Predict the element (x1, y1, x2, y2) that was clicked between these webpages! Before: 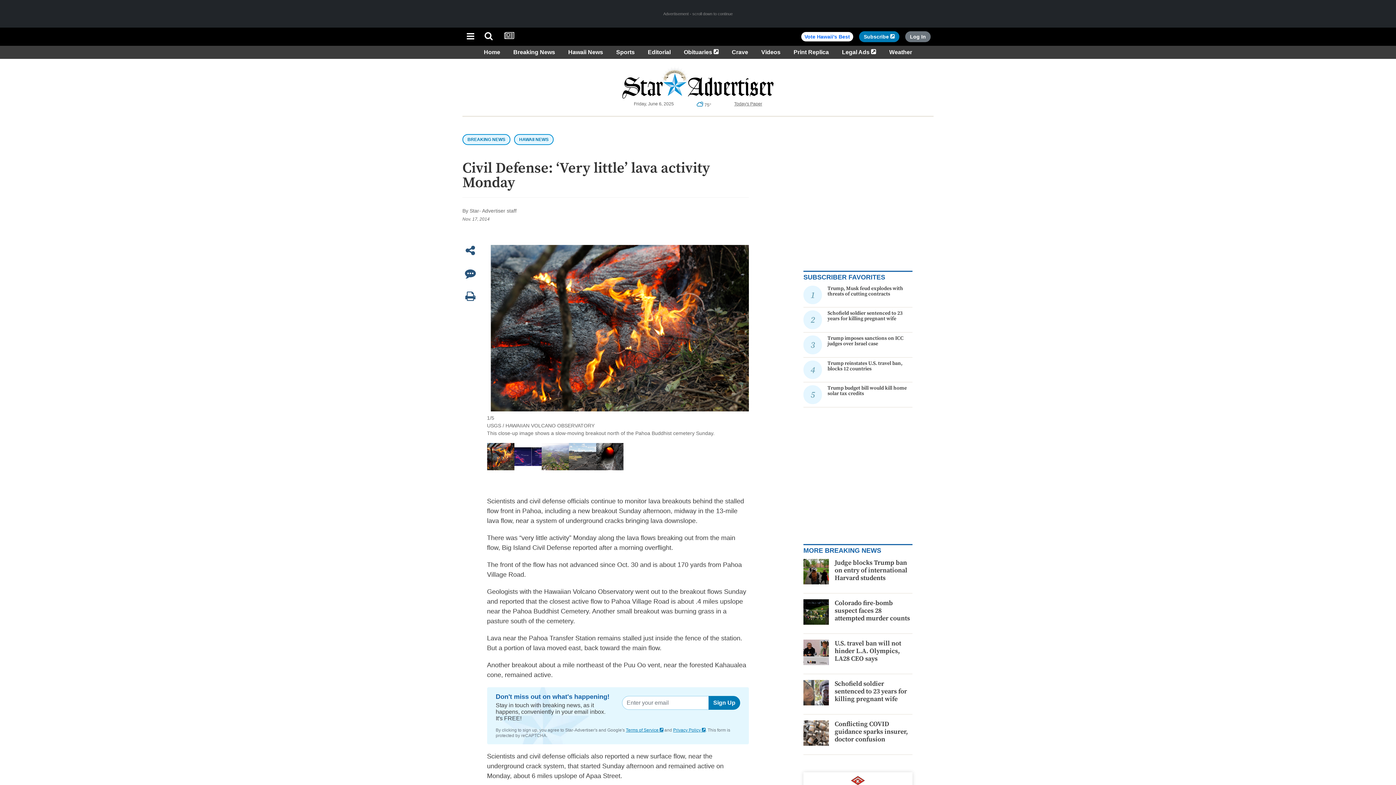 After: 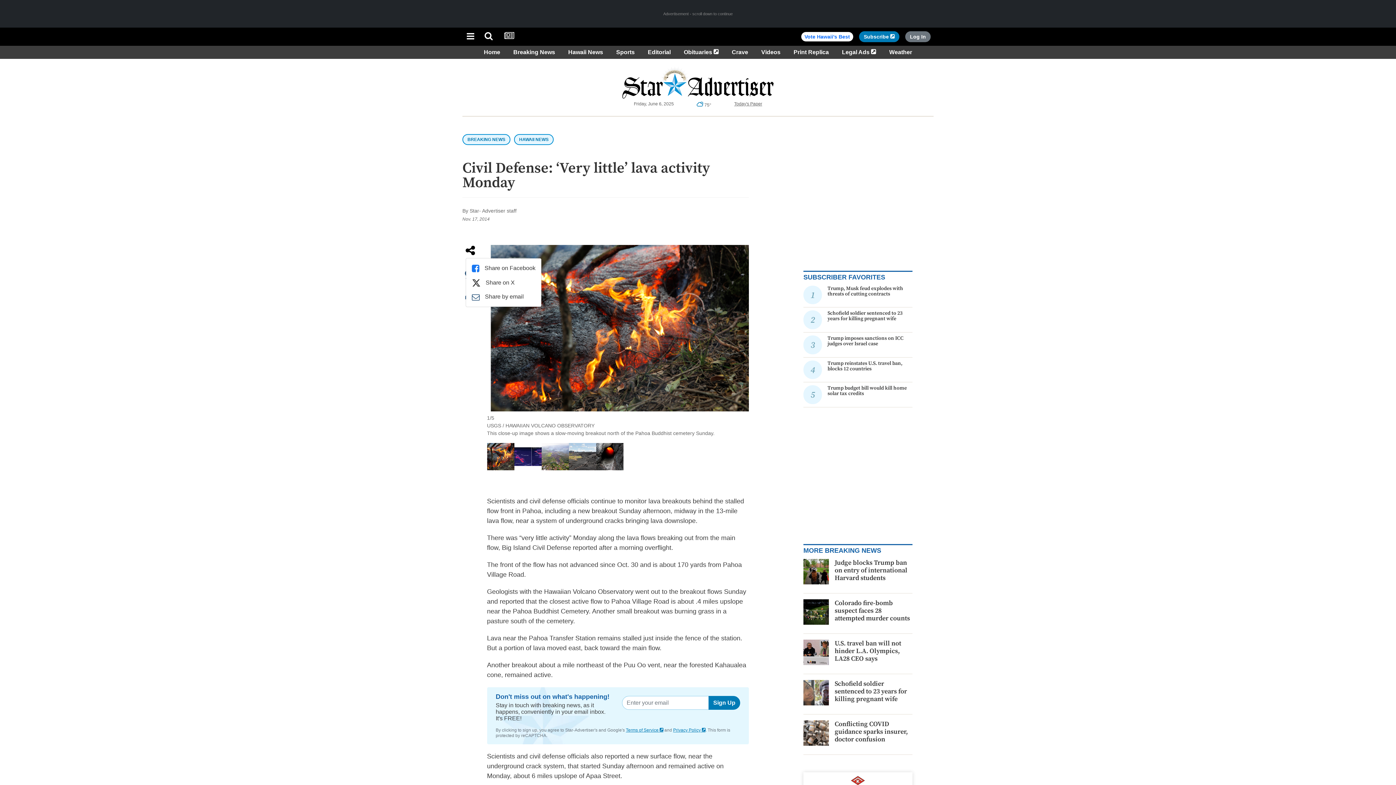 Action: bbox: (465, 245, 475, 257)